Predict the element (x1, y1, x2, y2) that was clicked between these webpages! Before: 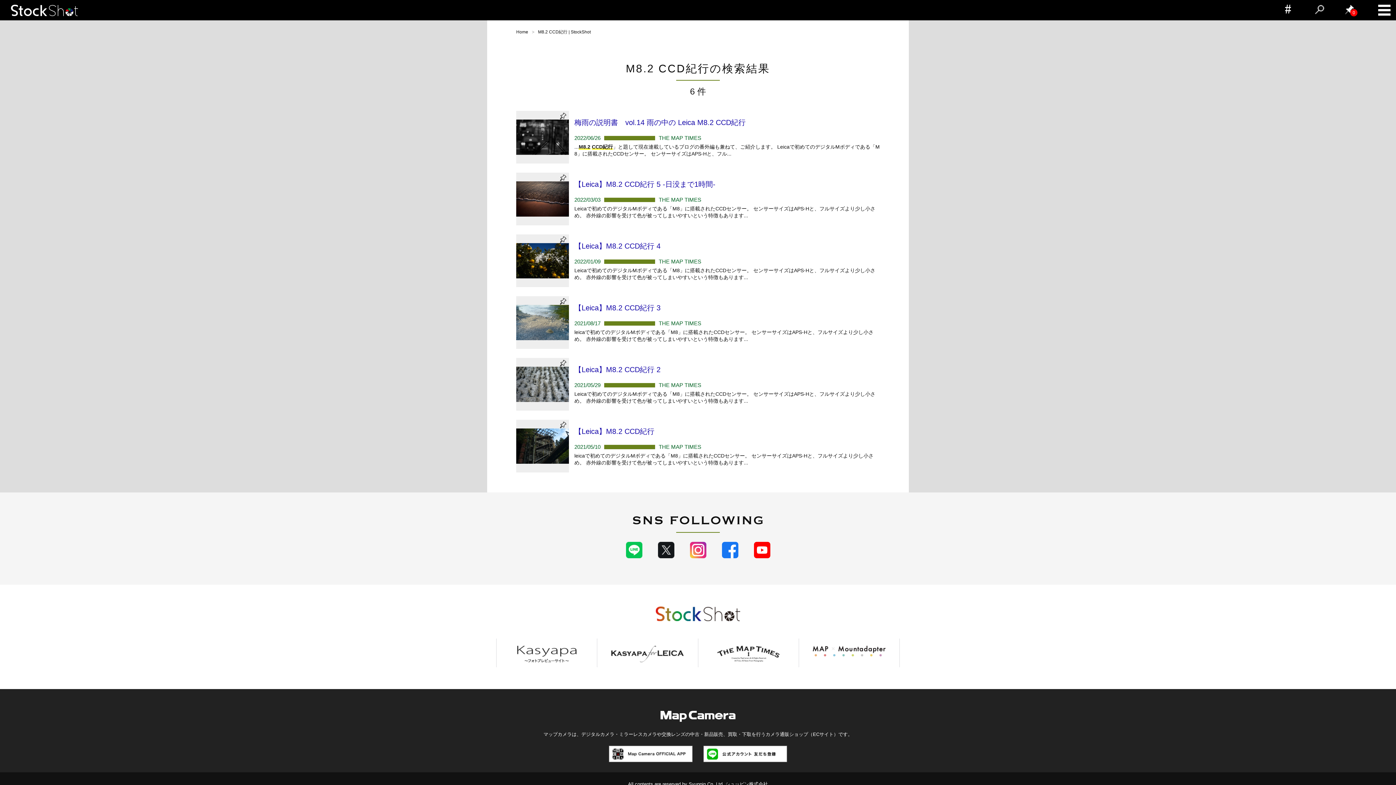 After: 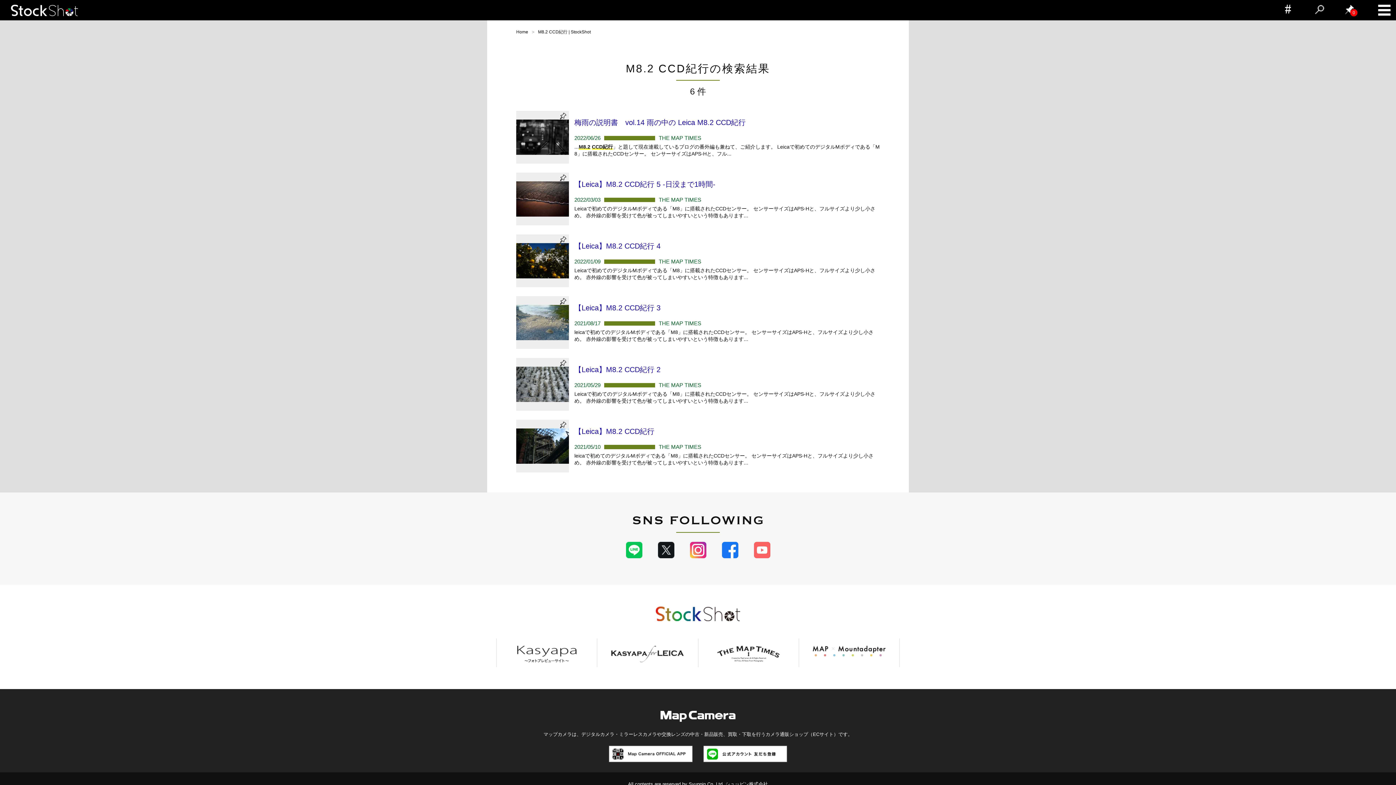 Action: bbox: (754, 552, 770, 560)